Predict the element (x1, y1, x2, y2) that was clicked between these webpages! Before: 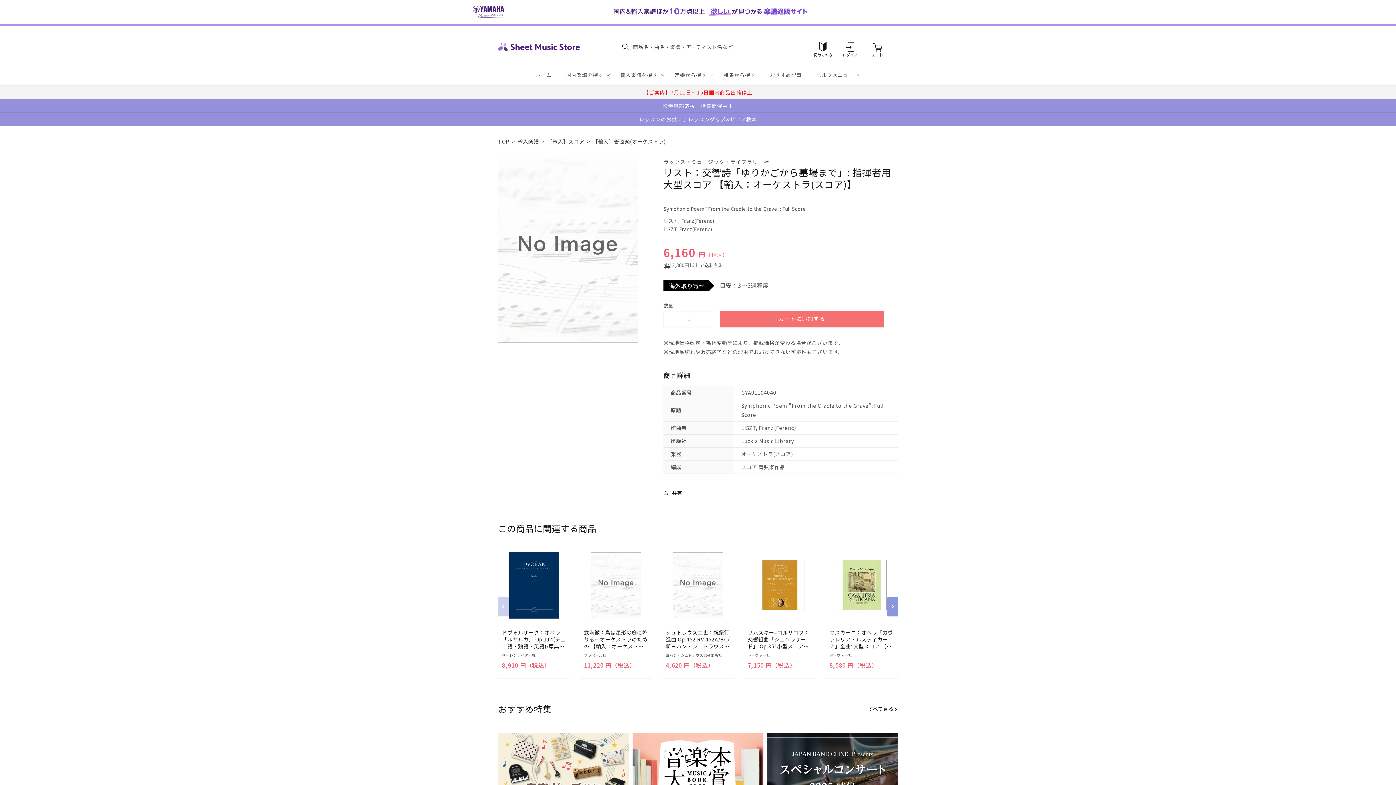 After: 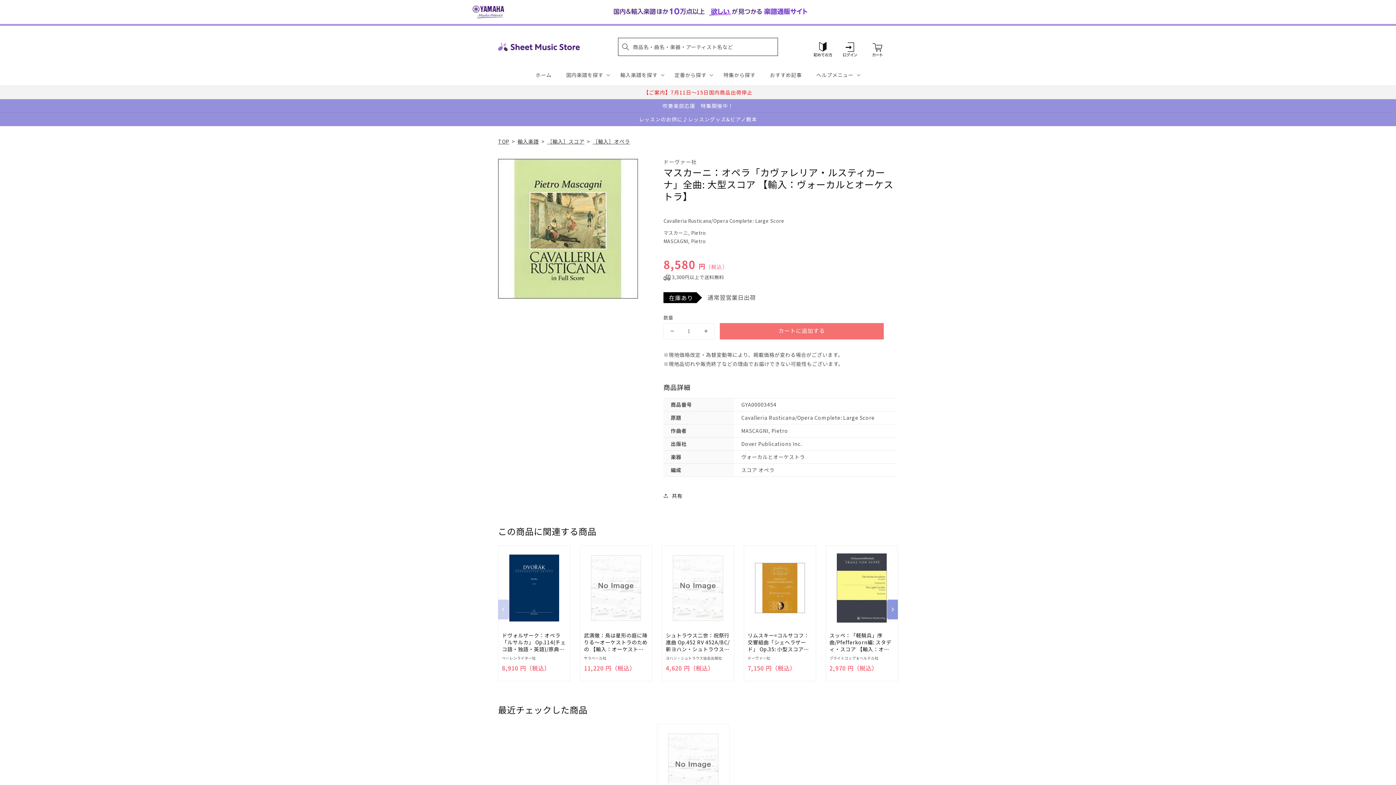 Action: bbox: (829, 629, 894, 650) label: マスカーニ：オペラ「カヴァレリア・ルスティカーナ」全曲: 大型スコア 【輸入：ヴォーカルとオーケストラ】